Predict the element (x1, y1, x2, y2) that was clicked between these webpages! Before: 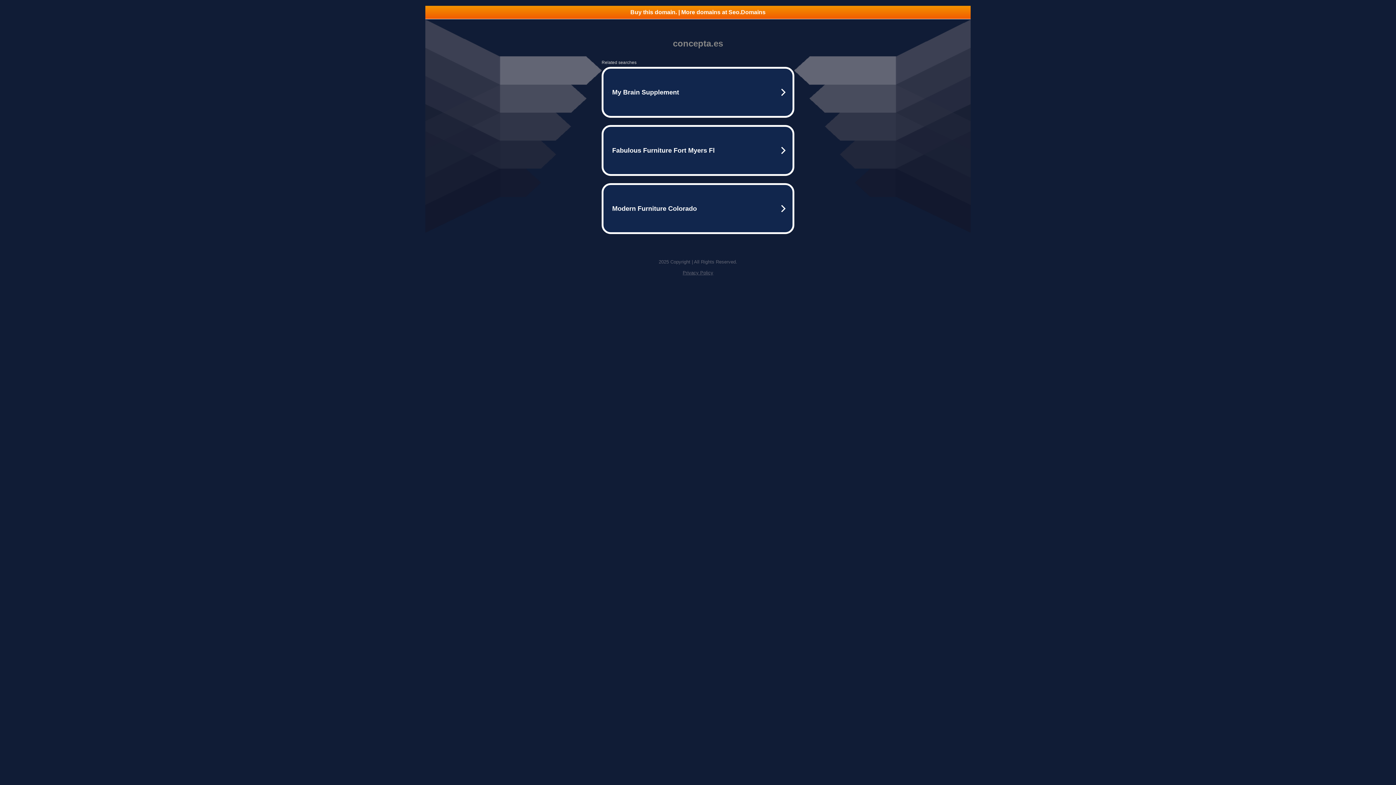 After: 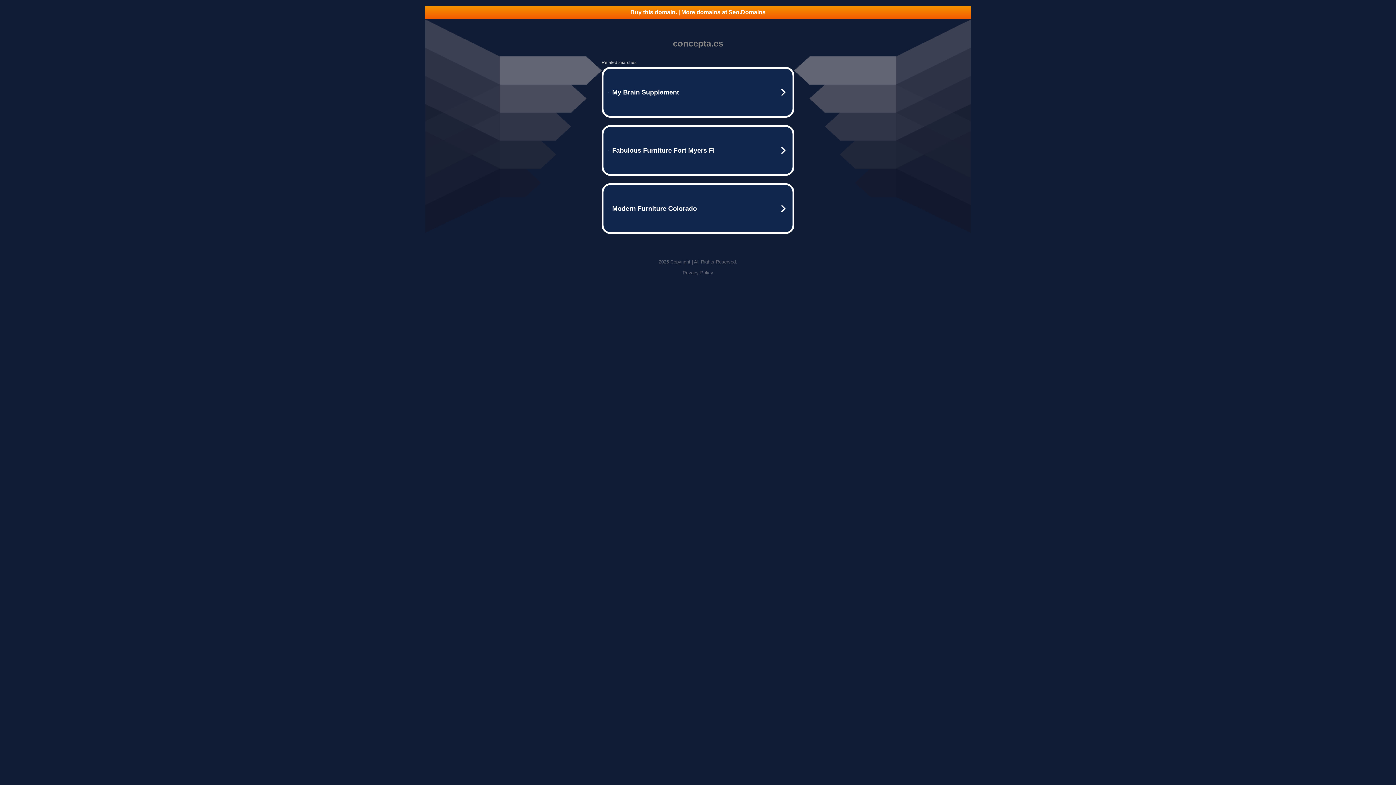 Action: bbox: (682, 270, 713, 275) label: Privacy Policy